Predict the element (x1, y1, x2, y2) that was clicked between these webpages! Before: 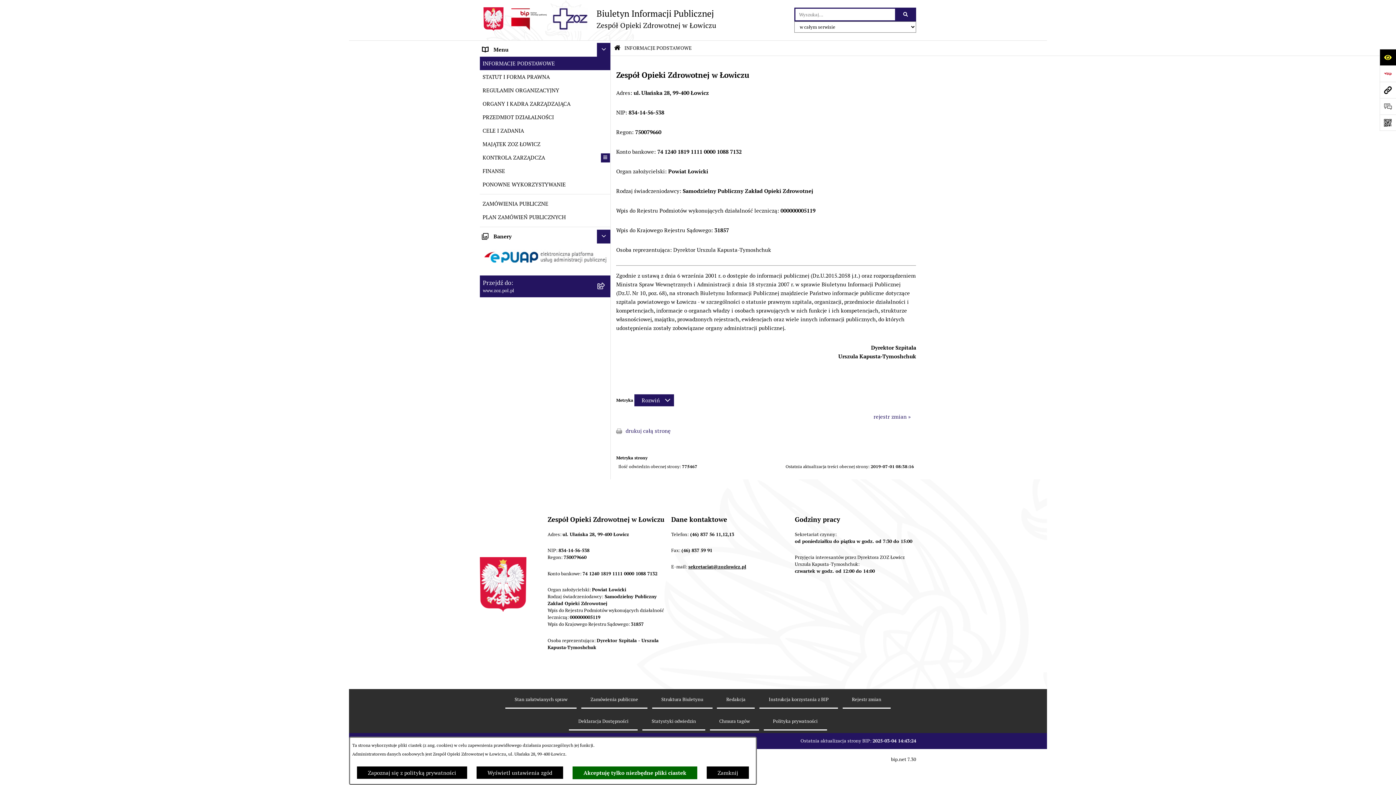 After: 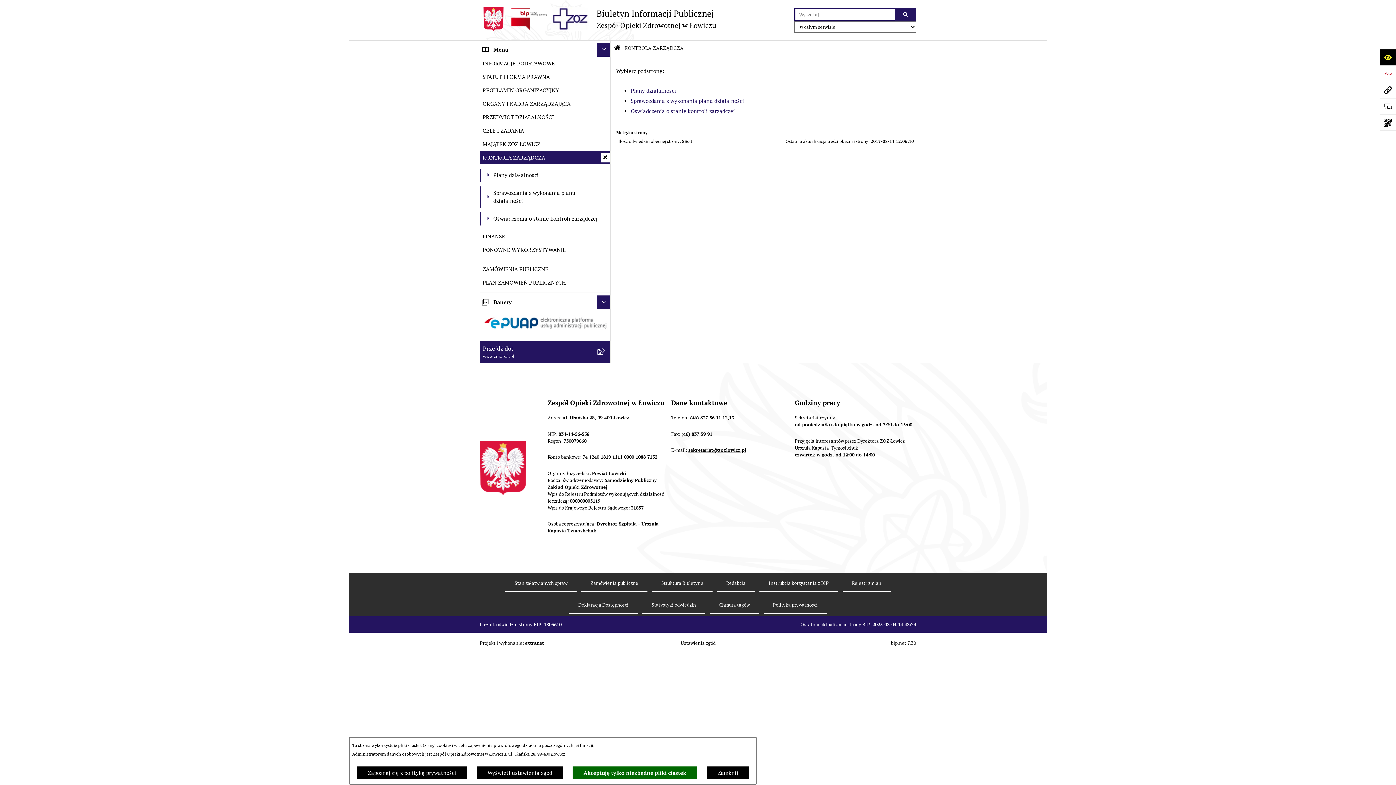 Action: label: KONTROLA ZARZĄDCZA bbox: (480, 150, 610, 164)